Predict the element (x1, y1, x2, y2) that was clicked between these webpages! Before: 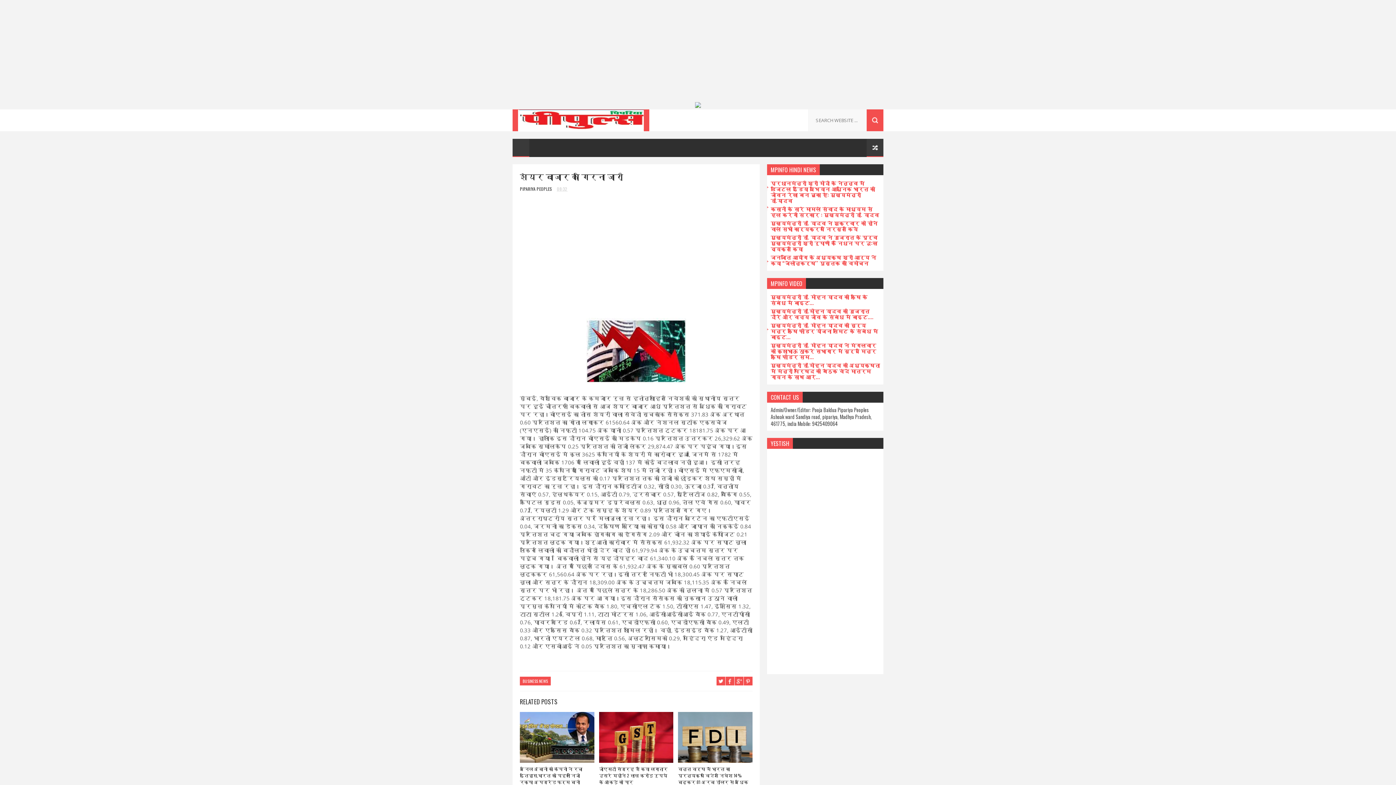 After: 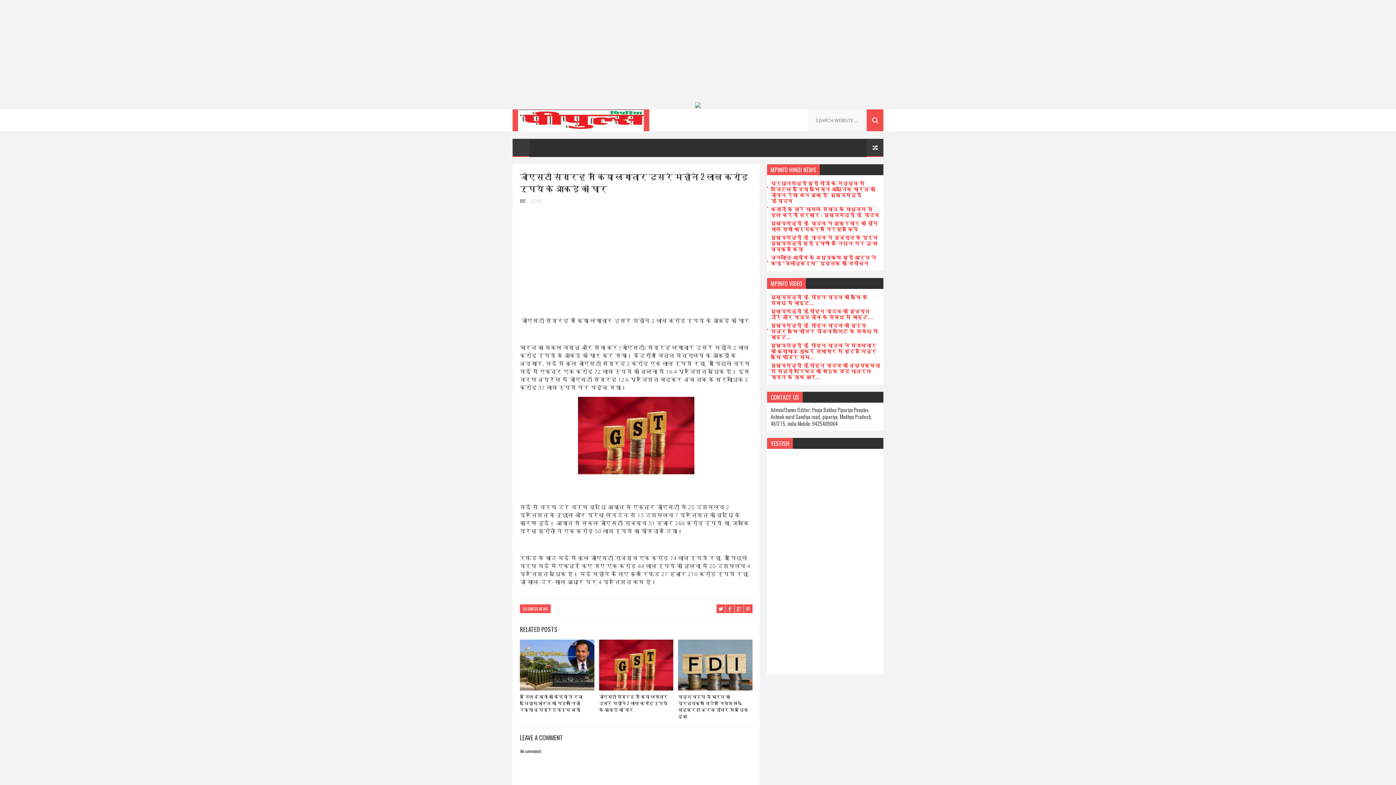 Action: bbox: (599, 712, 673, 763)